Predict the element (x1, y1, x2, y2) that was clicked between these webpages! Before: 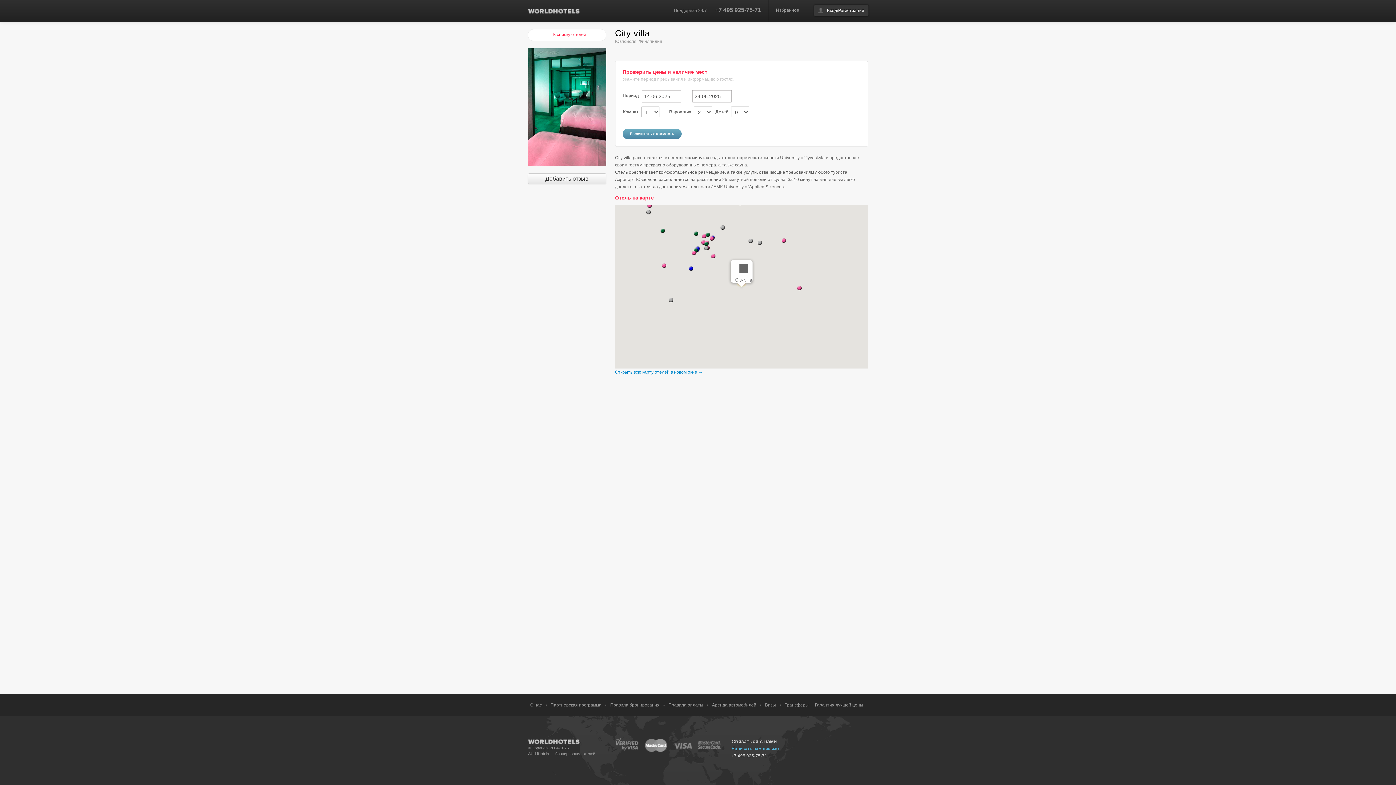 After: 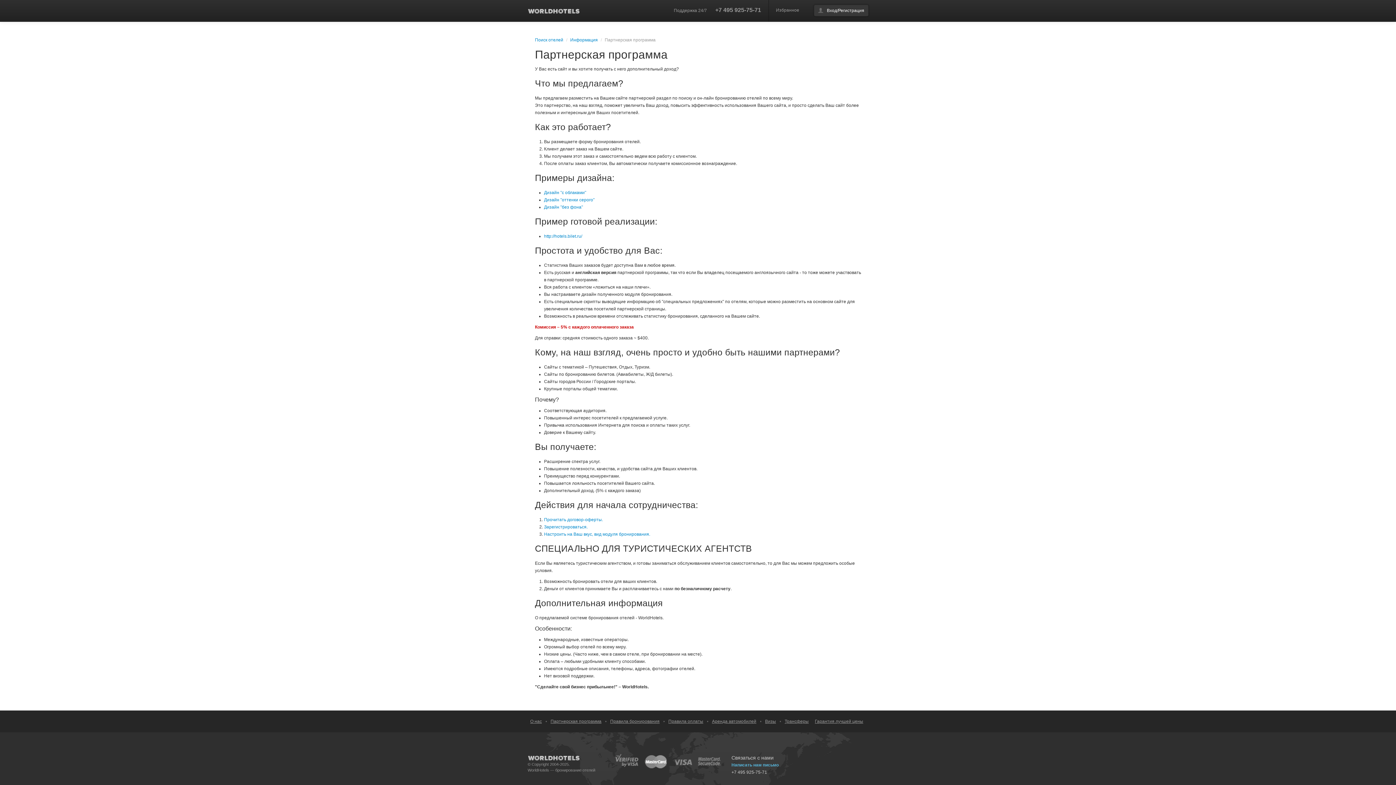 Action: label: Партнерская программа bbox: (548, 702, 604, 708)